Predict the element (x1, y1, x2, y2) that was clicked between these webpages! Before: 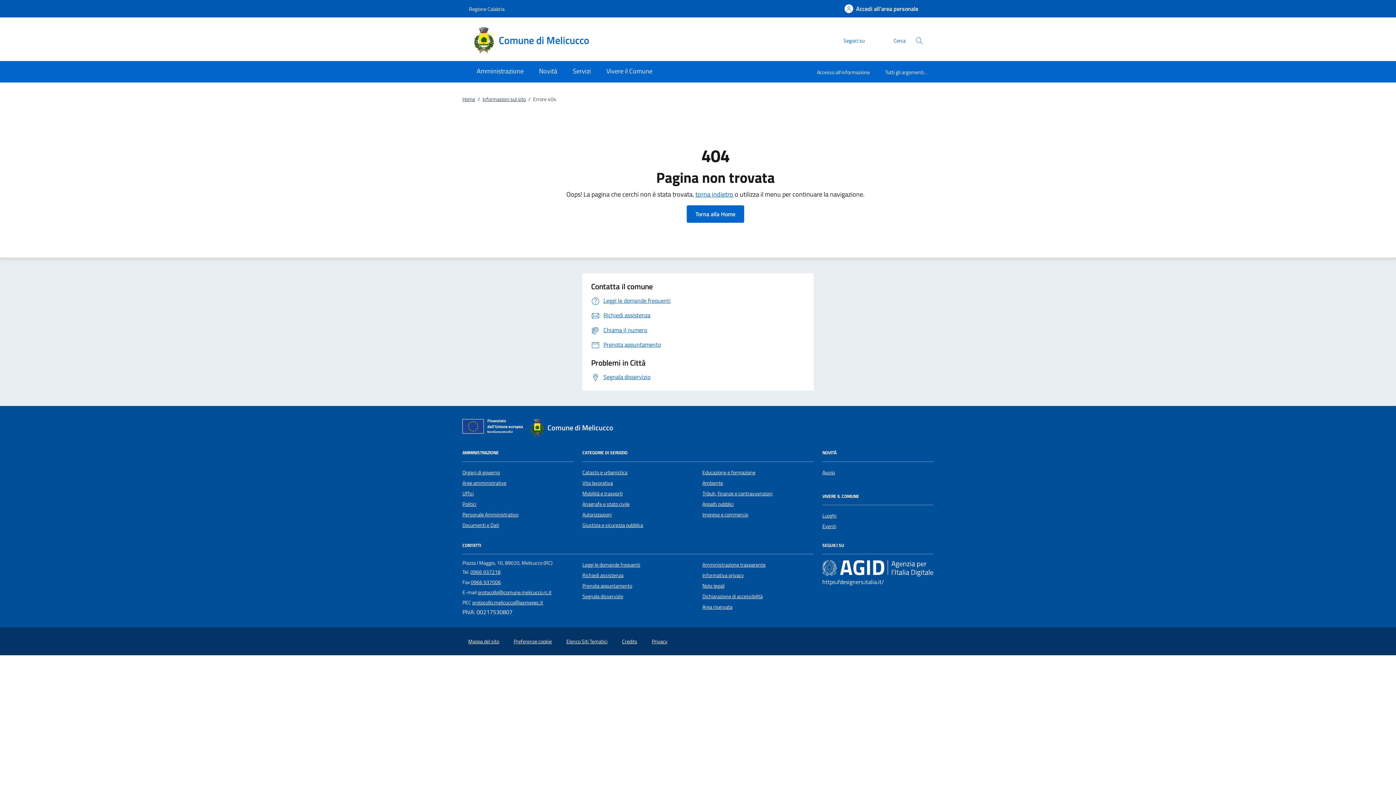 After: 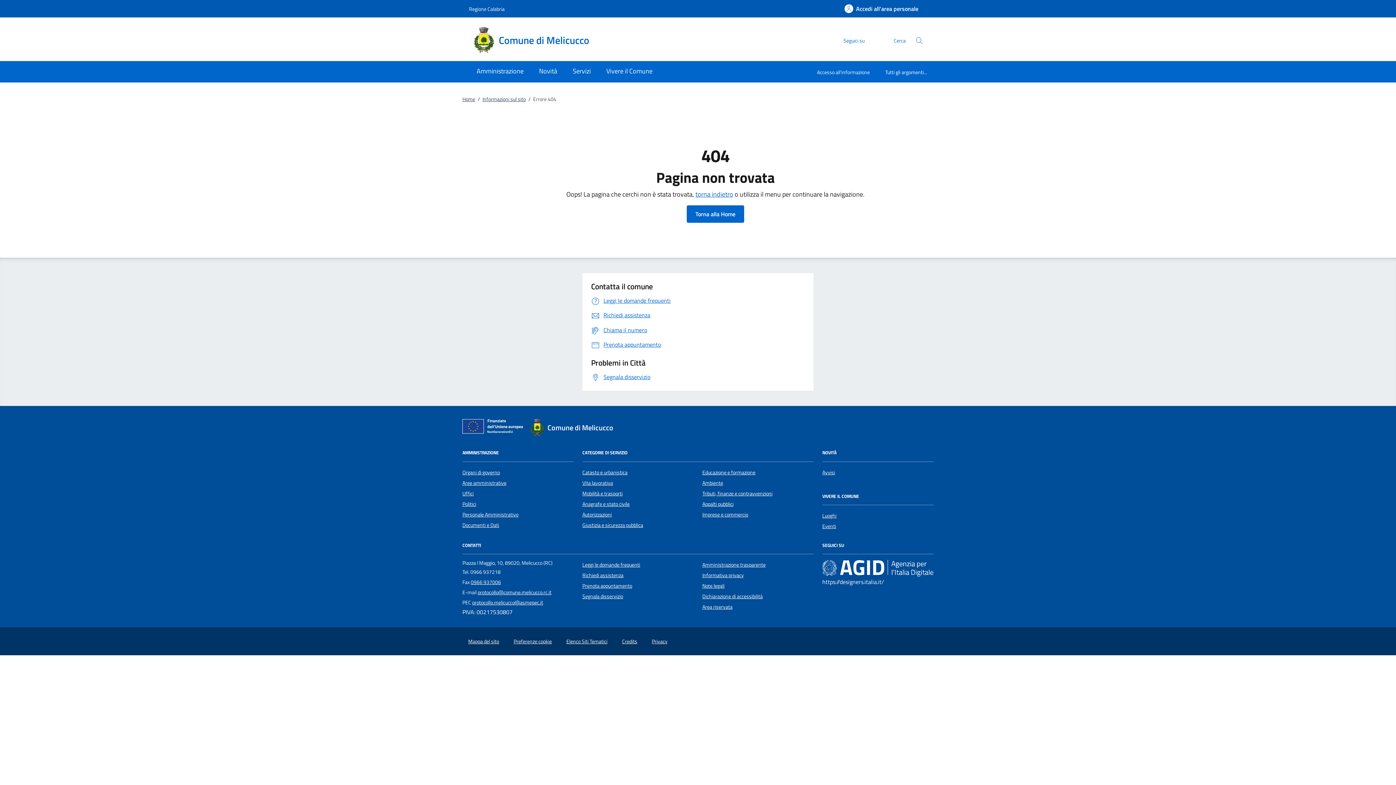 Action: label: 0966 937218 bbox: (470, 568, 500, 576)